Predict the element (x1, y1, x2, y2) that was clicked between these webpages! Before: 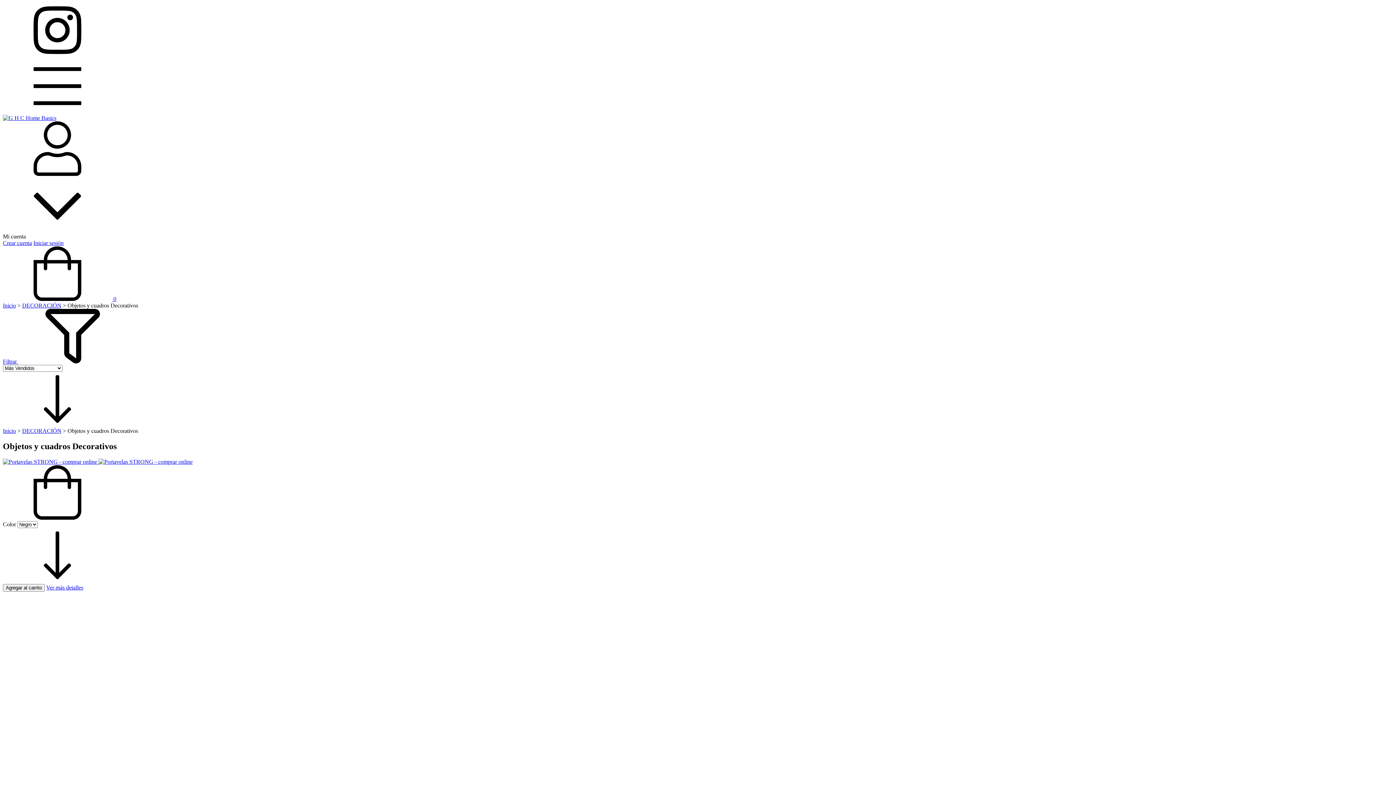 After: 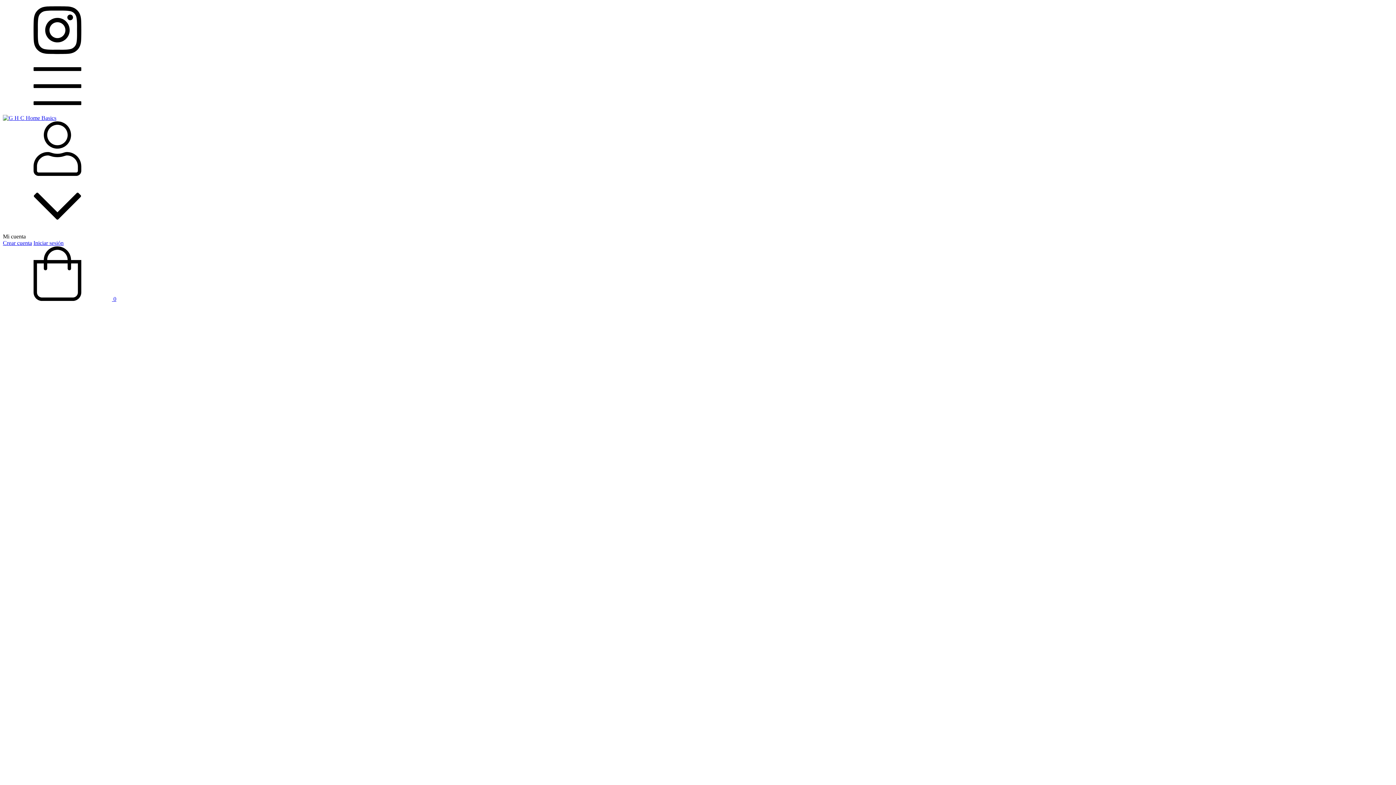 Action: label: Ver más detalles bbox: (46, 584, 83, 590)